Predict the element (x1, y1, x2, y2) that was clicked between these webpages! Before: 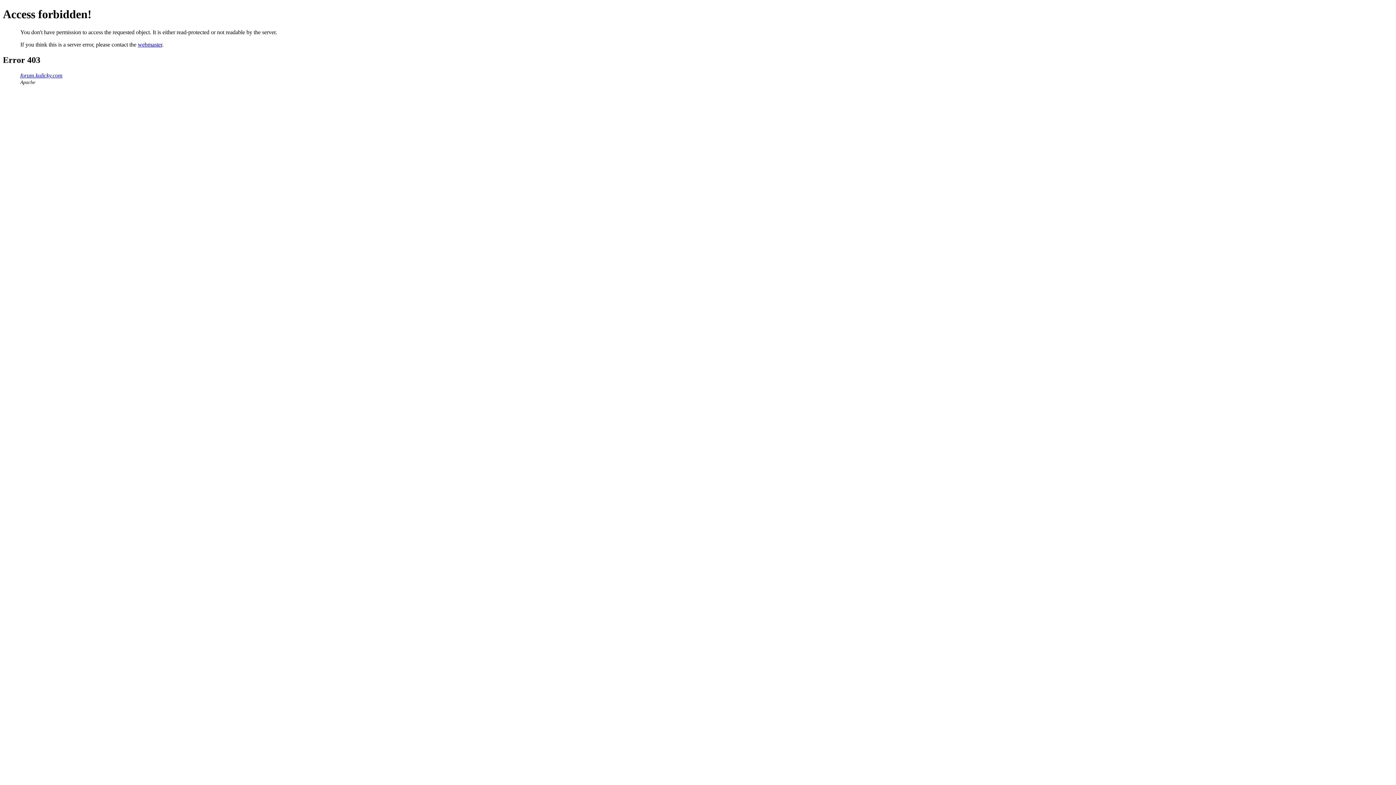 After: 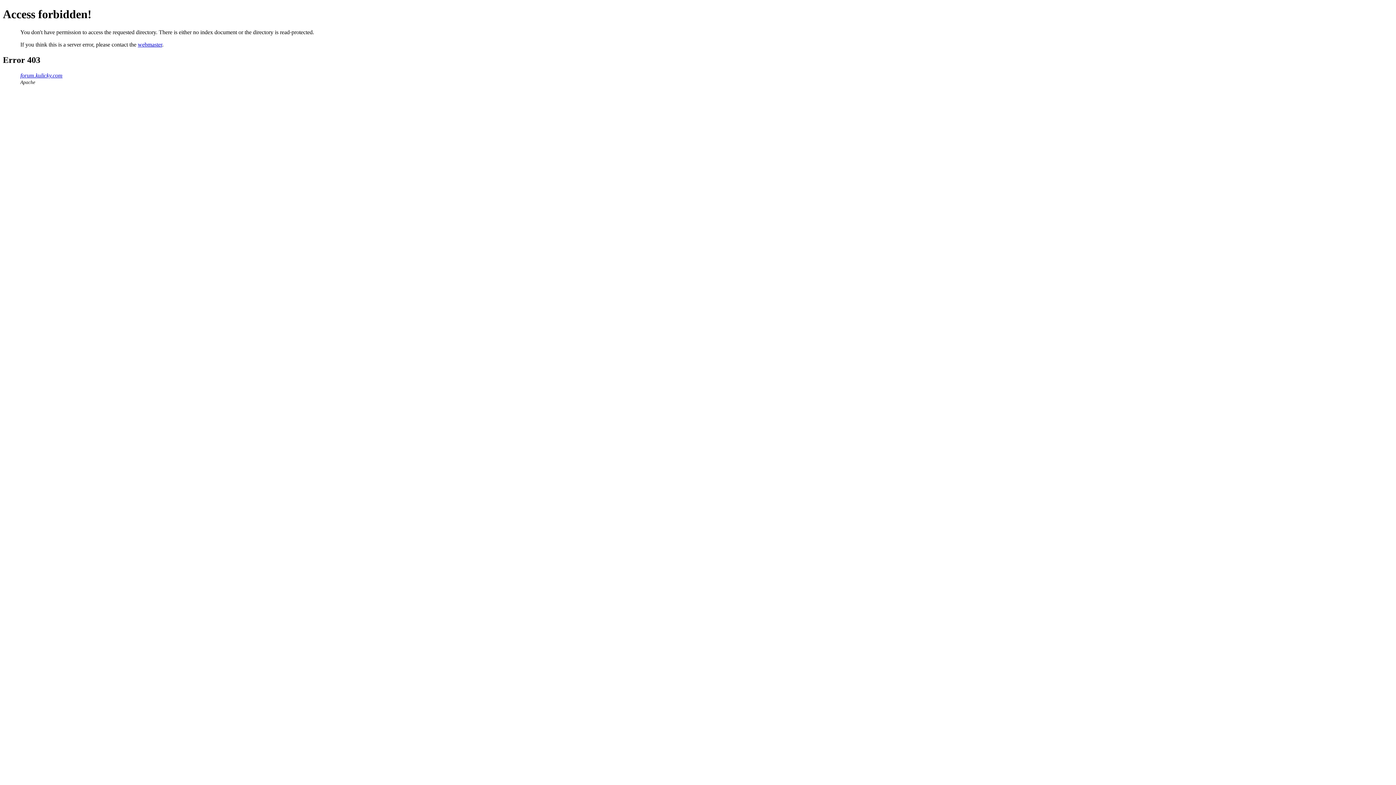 Action: label: forum.kulicky.com bbox: (20, 72, 62, 78)